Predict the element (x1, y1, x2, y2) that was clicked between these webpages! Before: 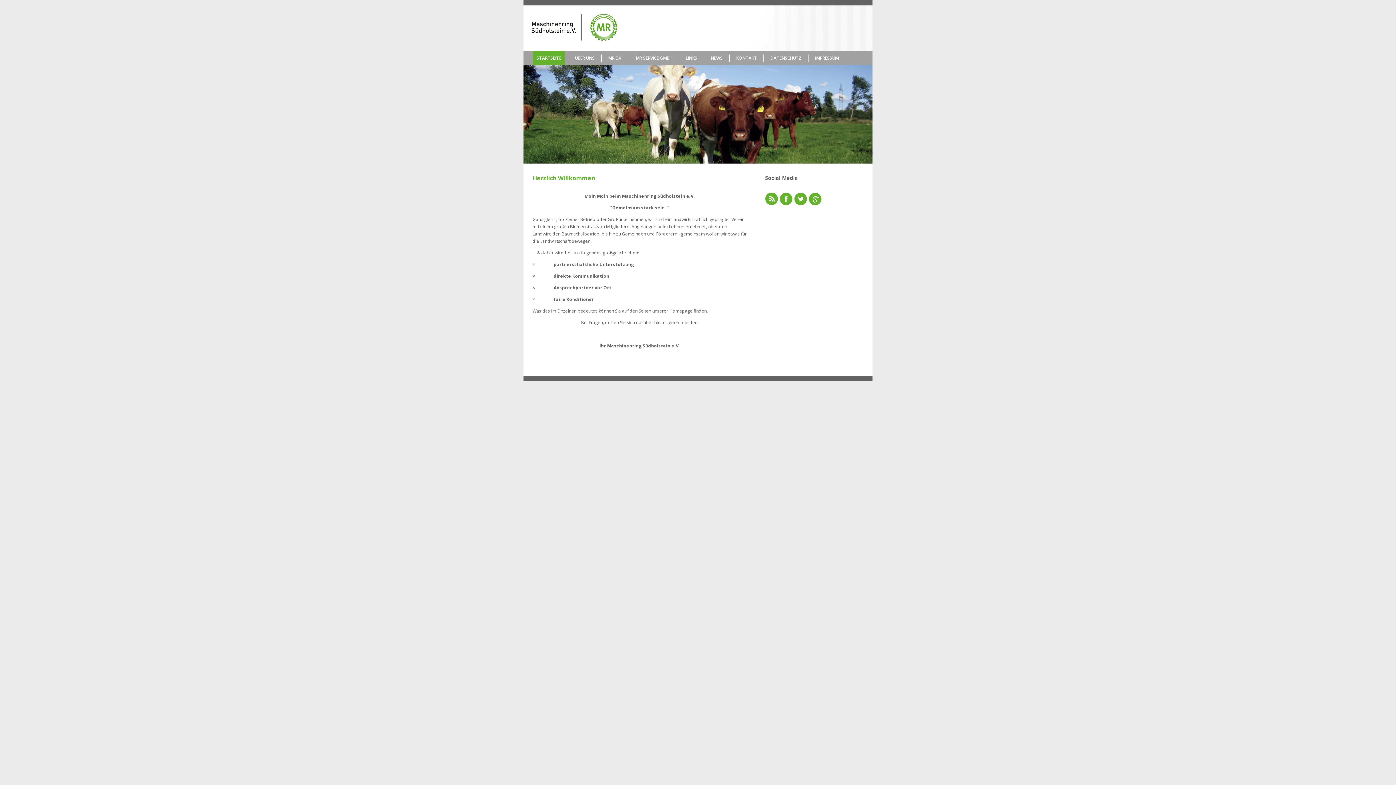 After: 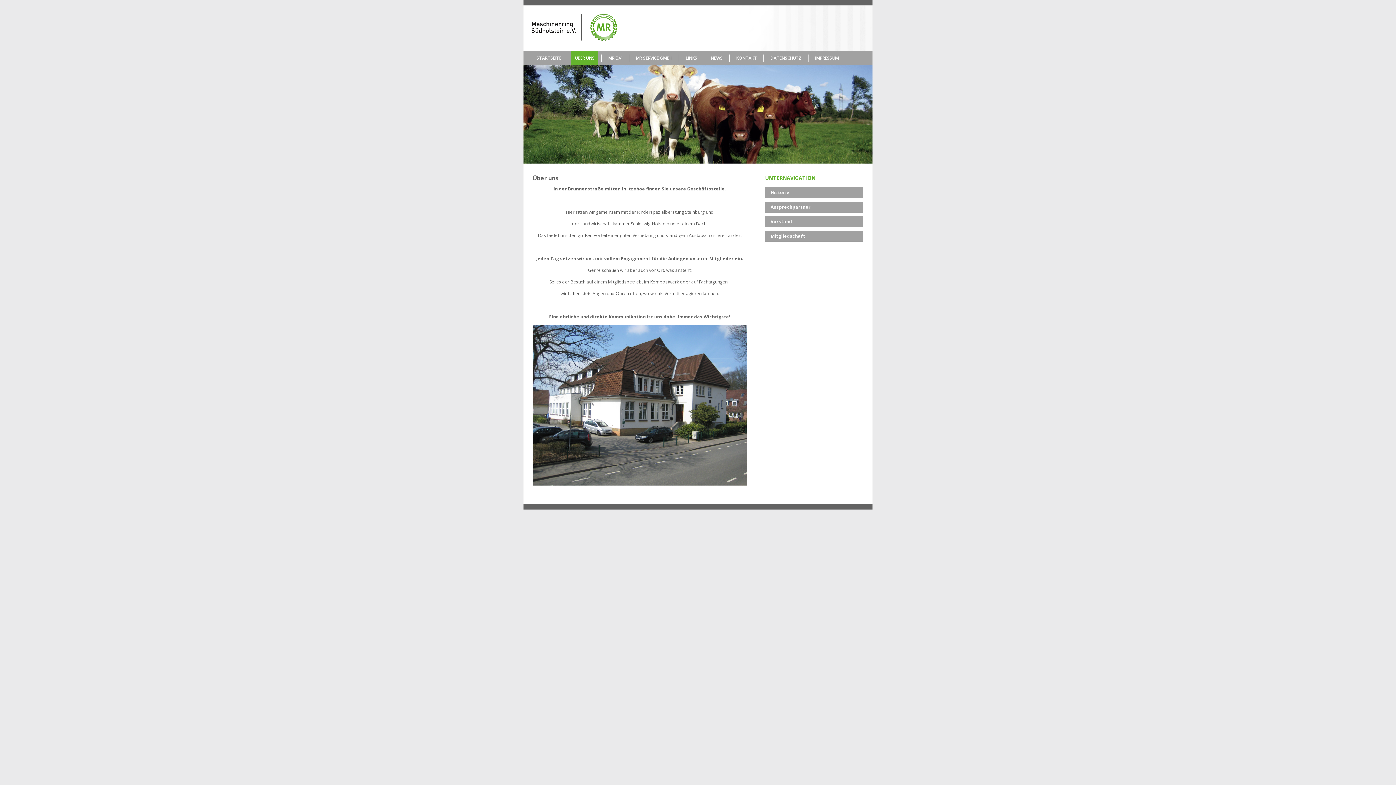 Action: label: ÜBER UNS bbox: (571, 50, 598, 65)